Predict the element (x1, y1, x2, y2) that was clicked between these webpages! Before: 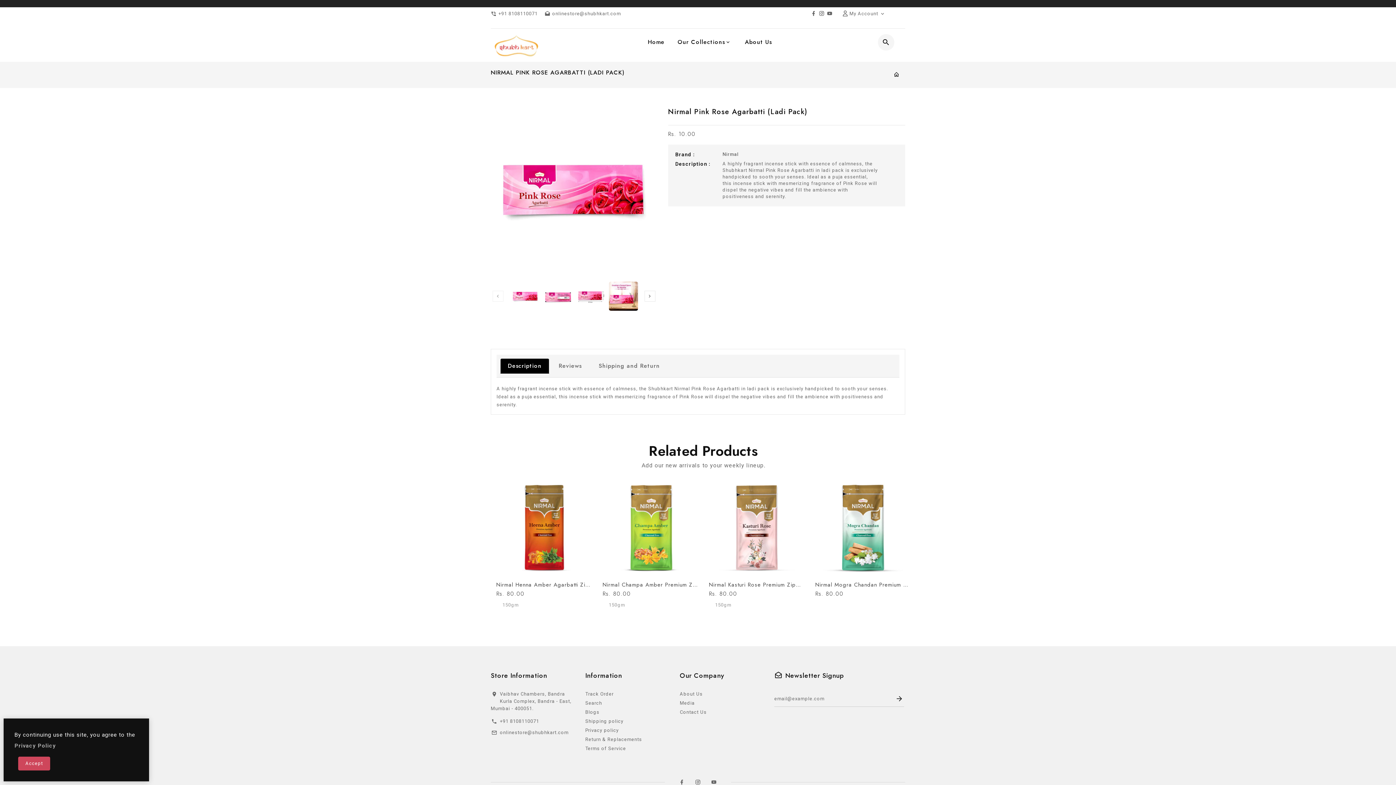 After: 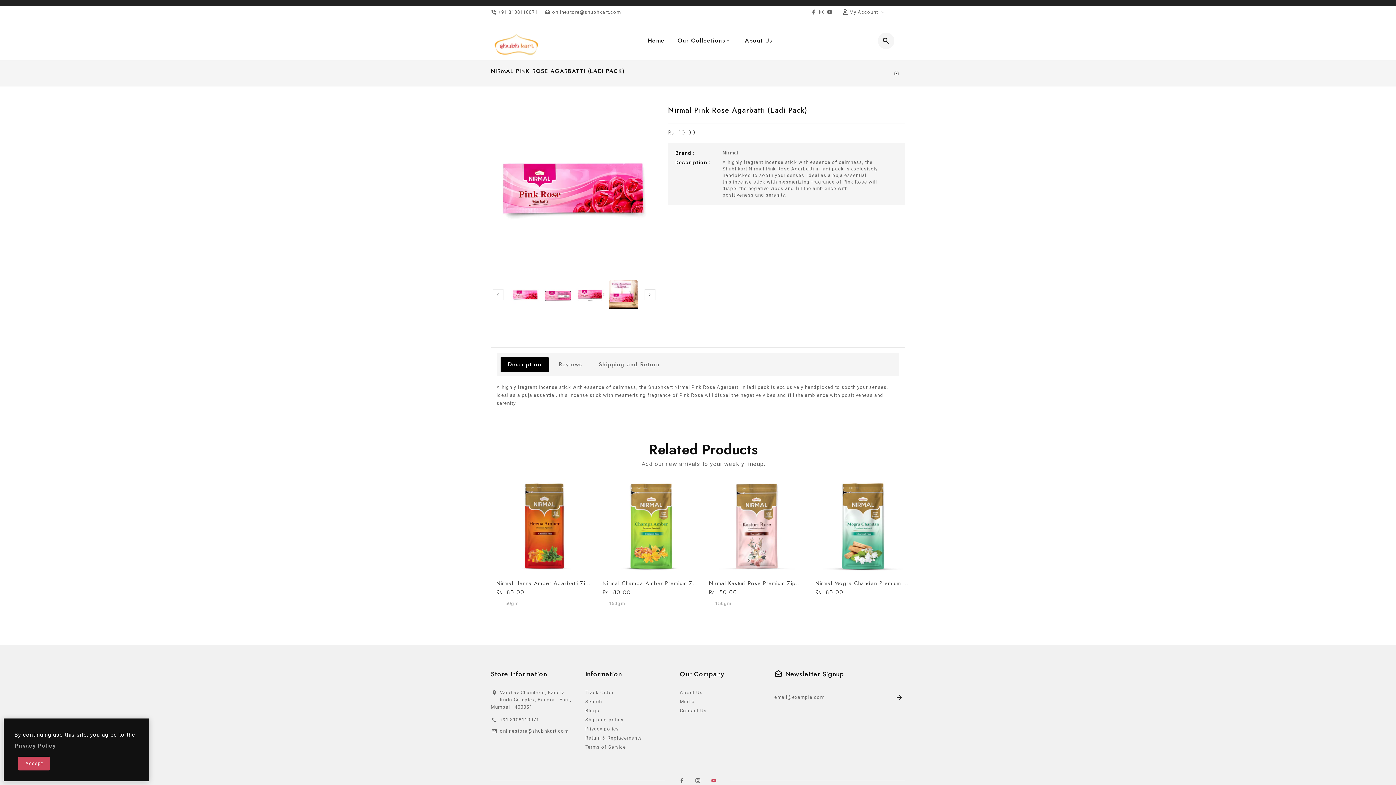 Action: bbox: (709, 778, 718, 786) label: YouTube